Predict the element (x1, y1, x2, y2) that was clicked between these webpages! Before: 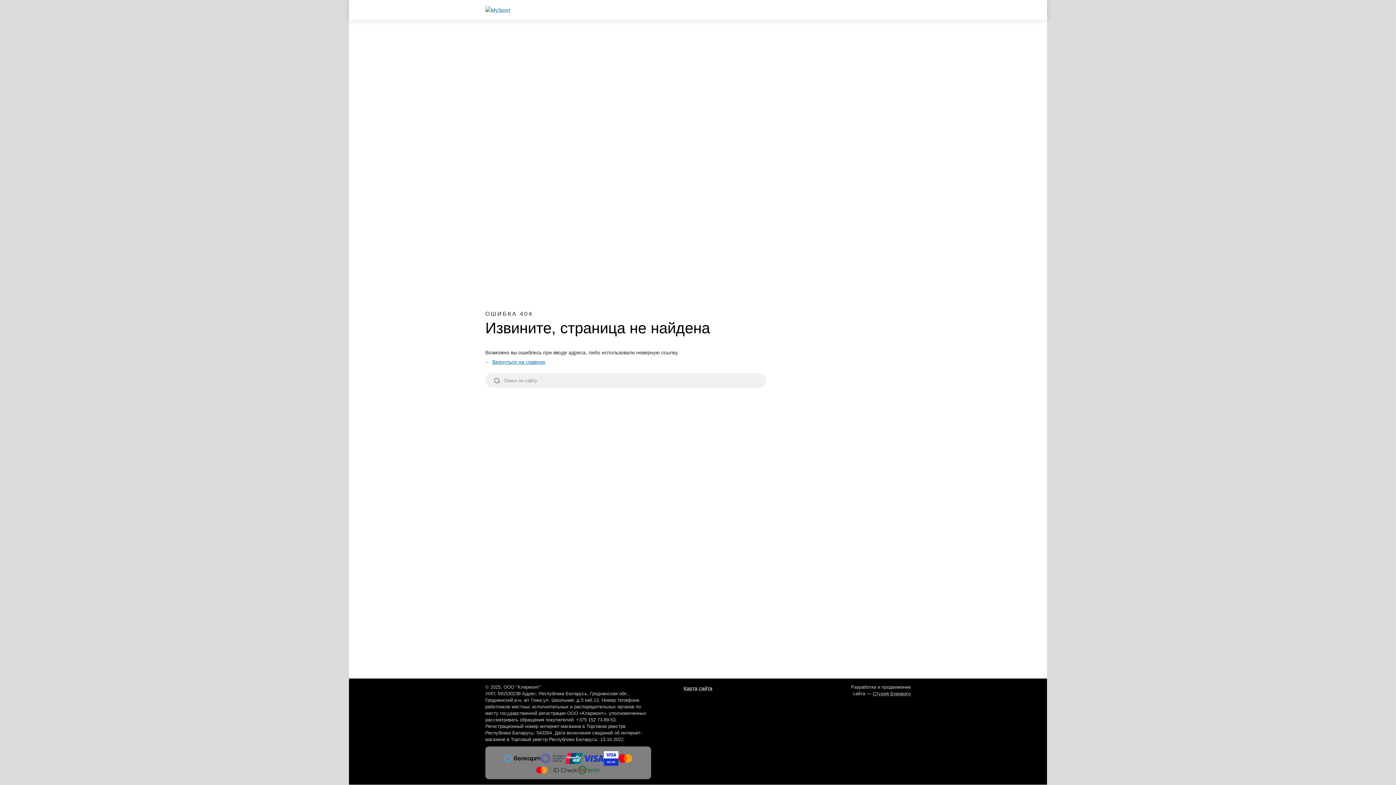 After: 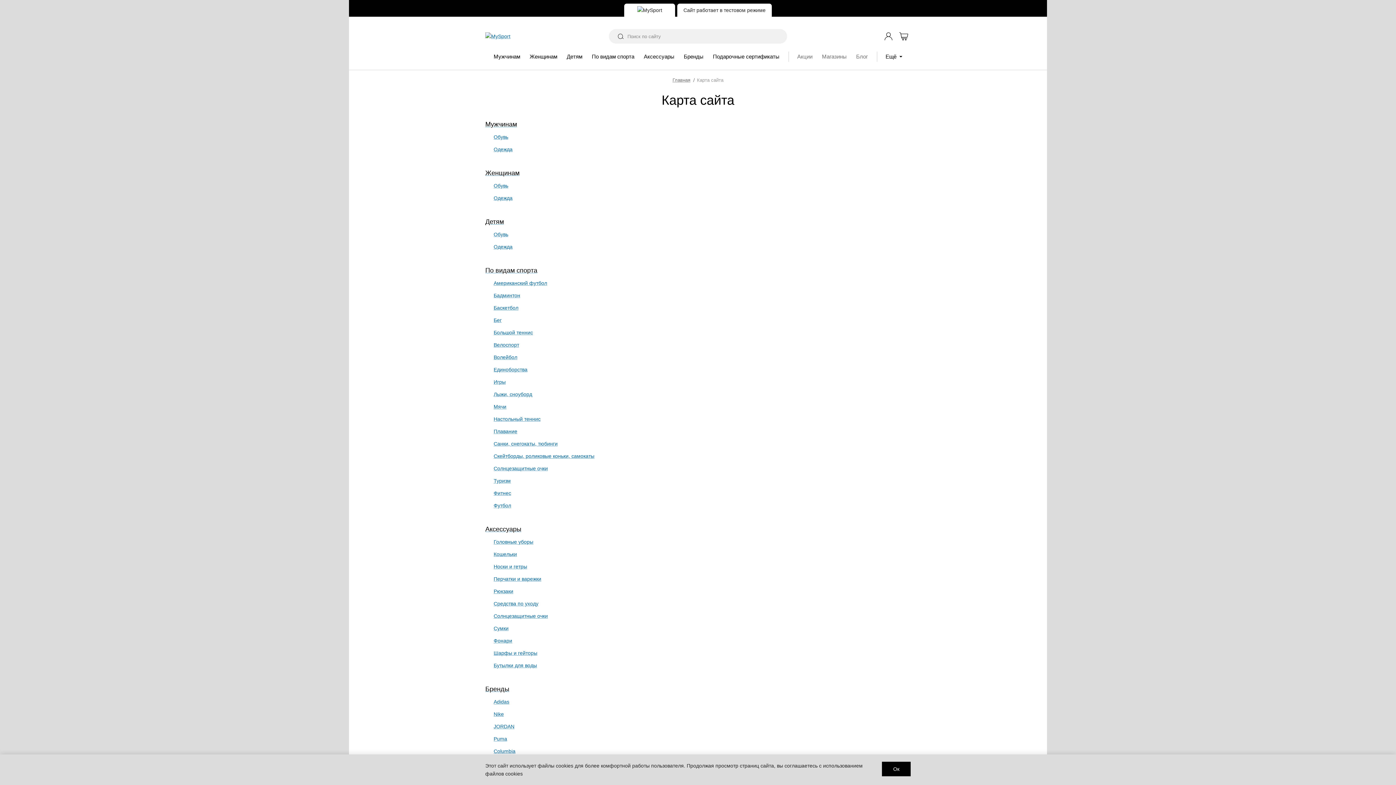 Action: bbox: (683, 685, 712, 691) label: Карта сайта